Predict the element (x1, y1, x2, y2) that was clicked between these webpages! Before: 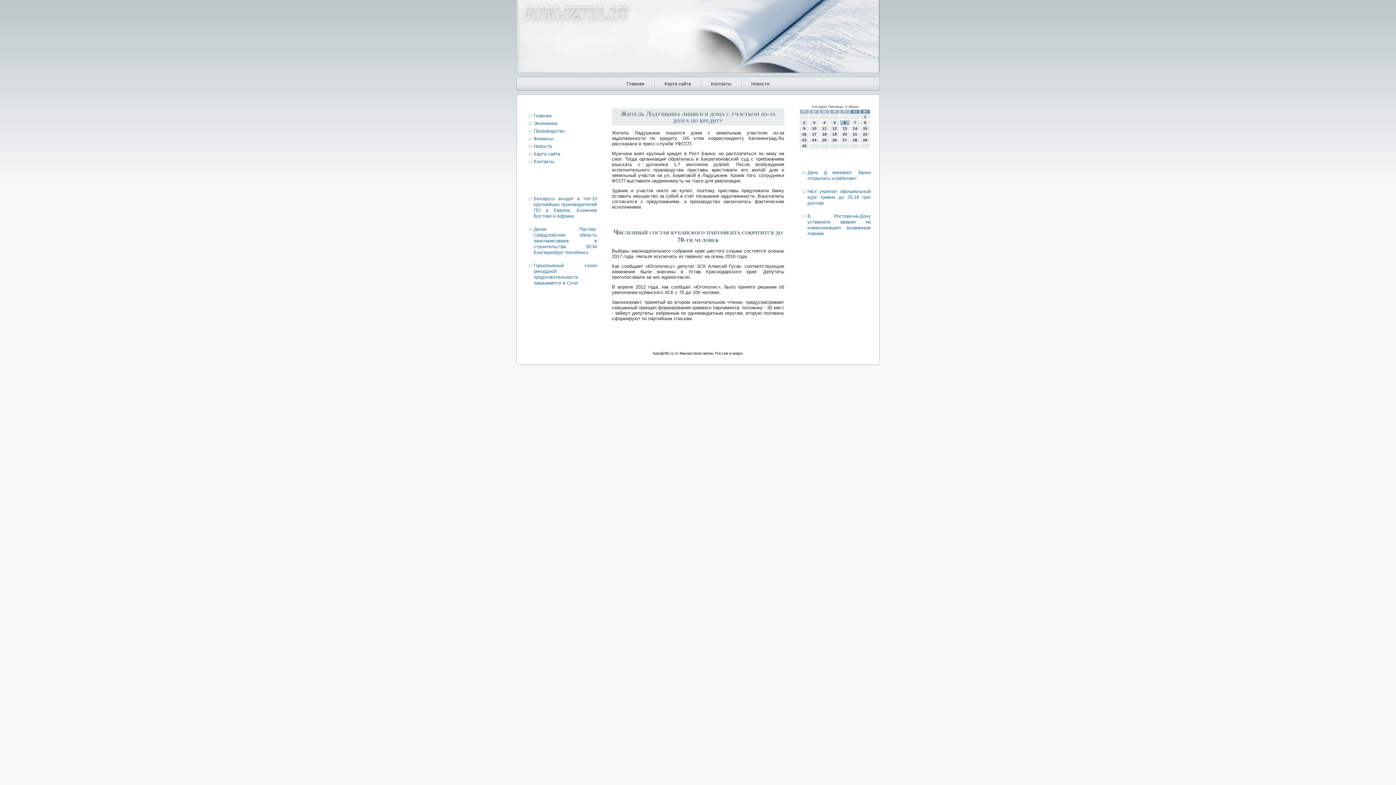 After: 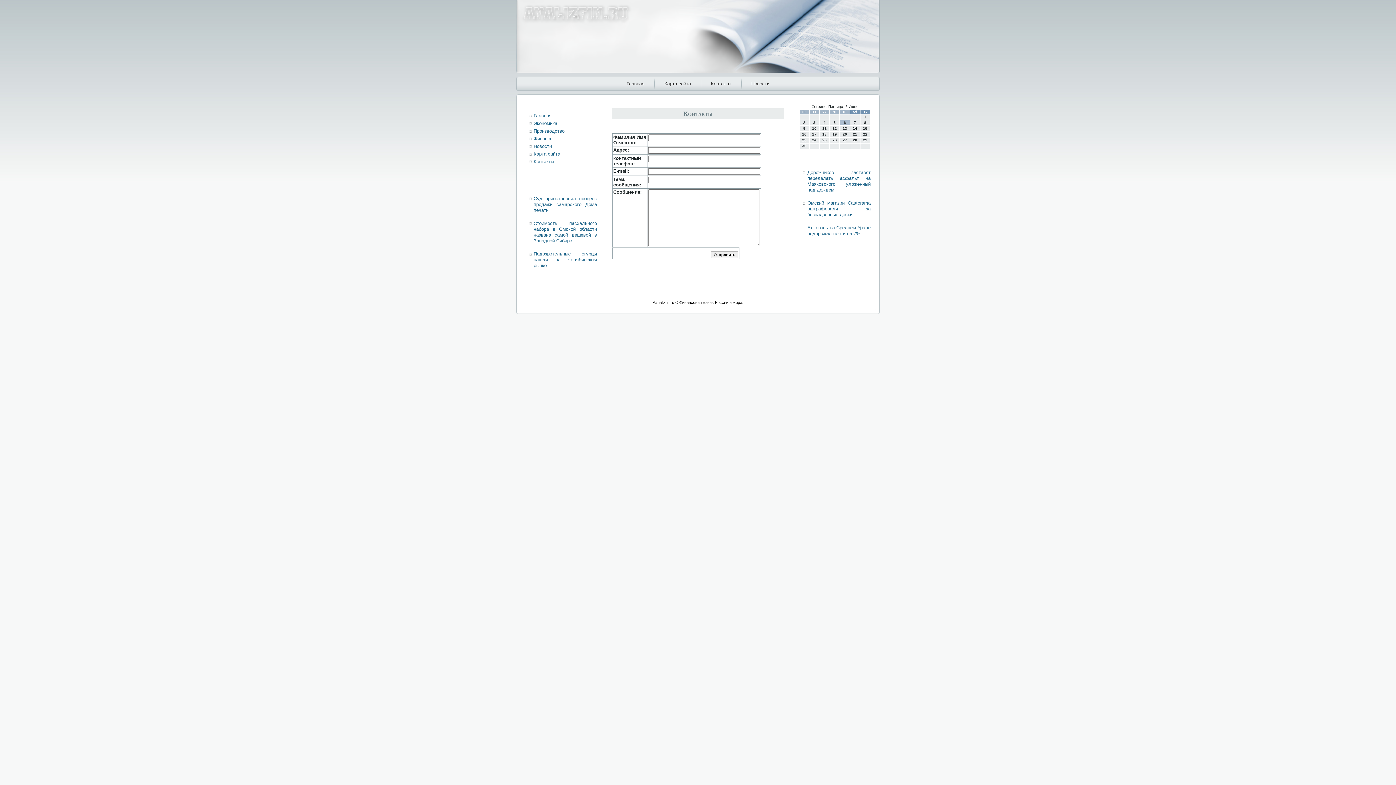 Action: label: Контакты bbox: (533, 158, 554, 164)